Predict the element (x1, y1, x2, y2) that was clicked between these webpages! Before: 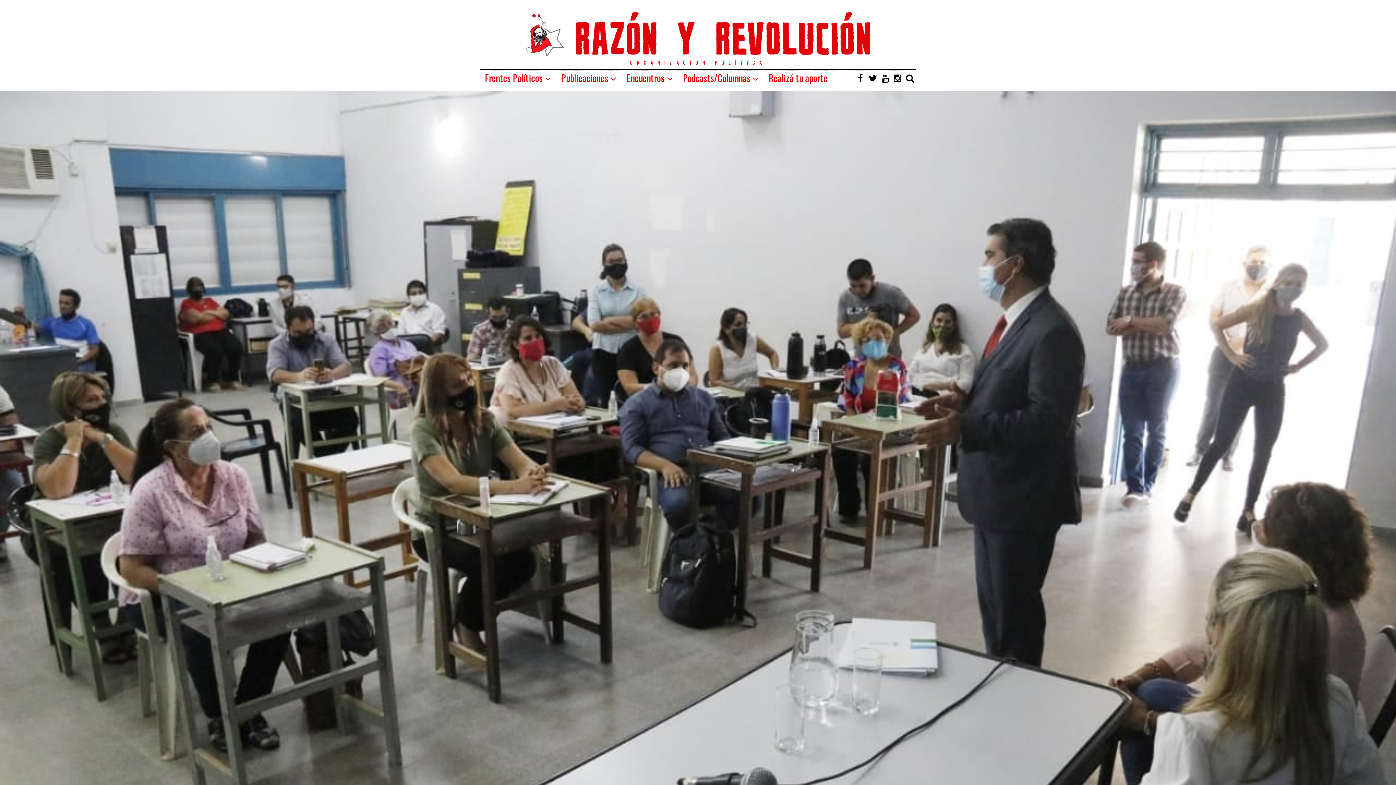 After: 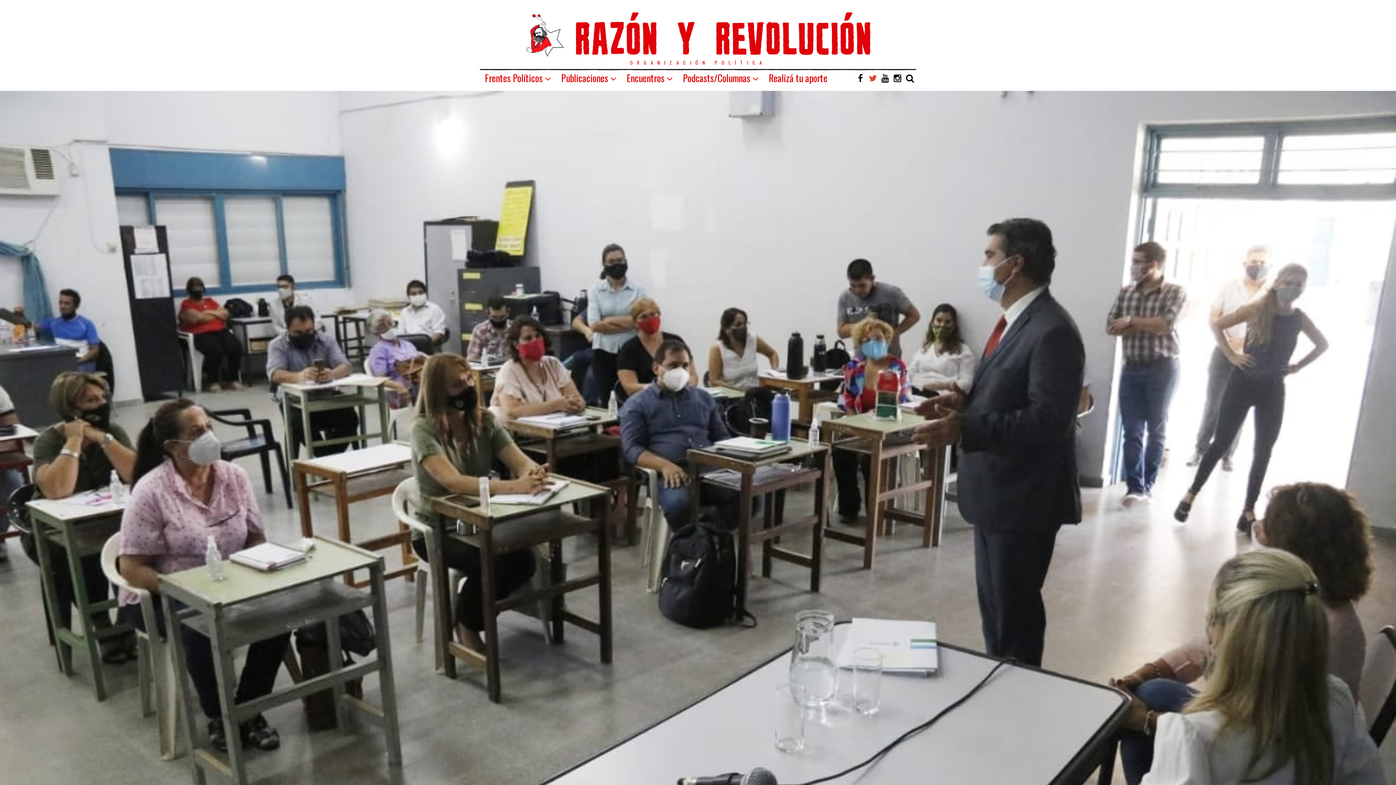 Action: bbox: (866, 70, 879, 85)